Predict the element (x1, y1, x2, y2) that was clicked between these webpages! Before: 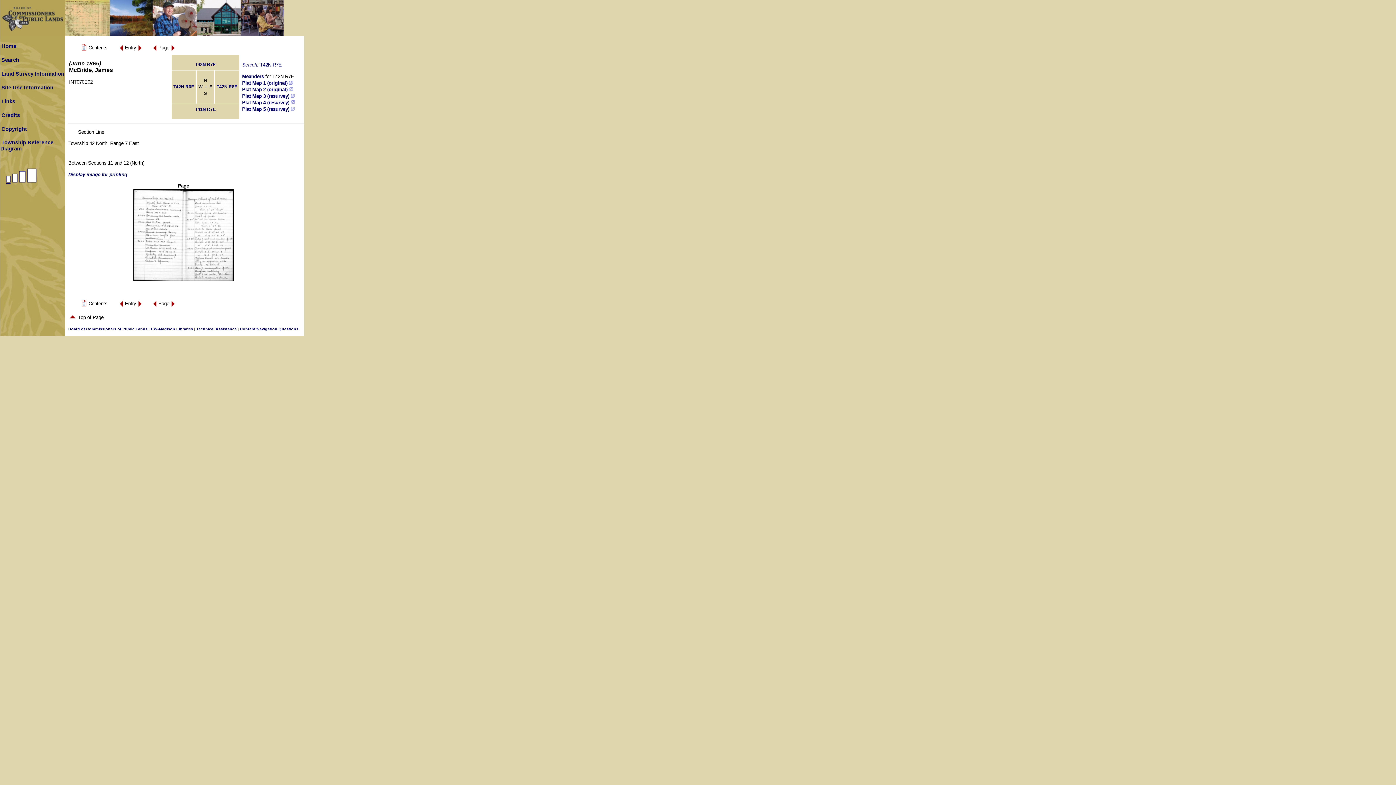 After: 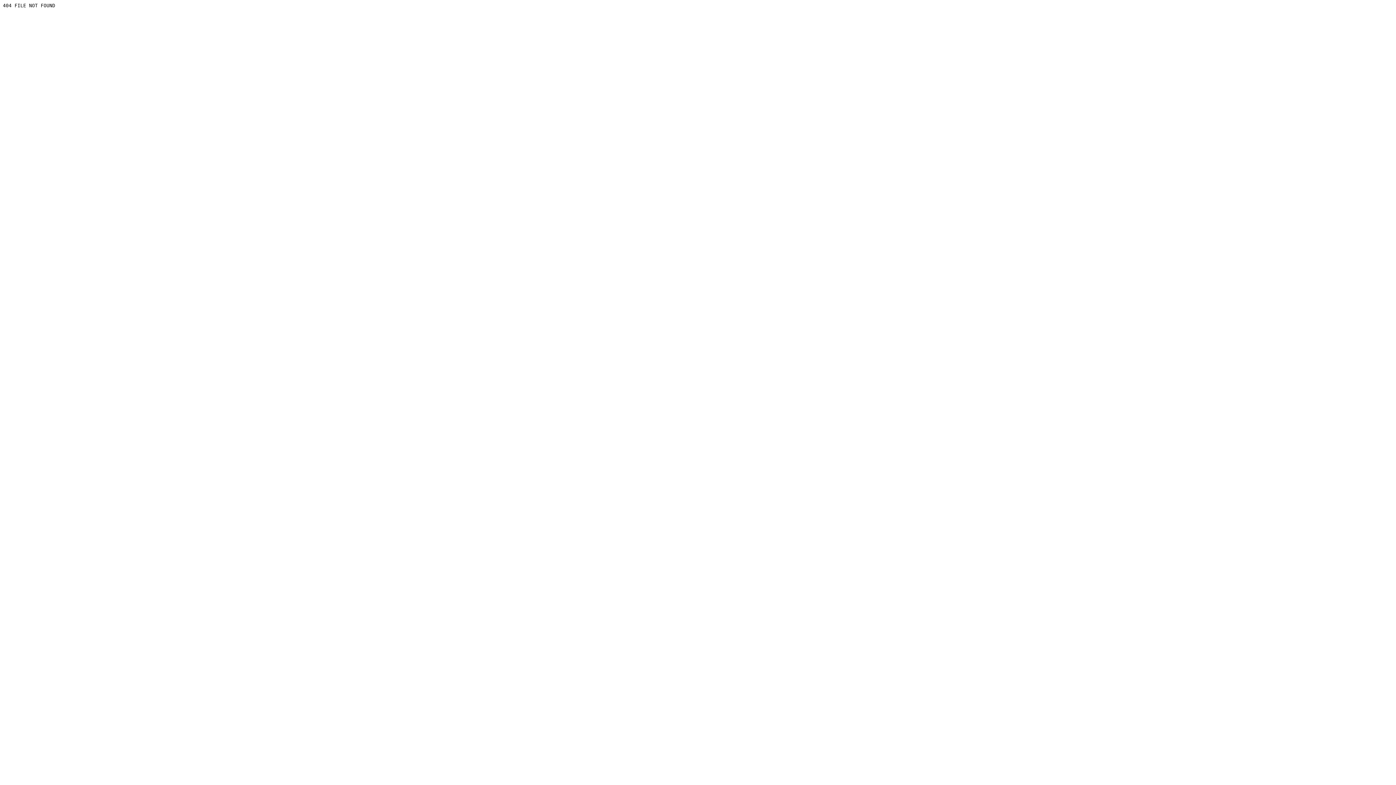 Action: label: Board of Commissioners of Public Lands bbox: (68, 326, 147, 331)